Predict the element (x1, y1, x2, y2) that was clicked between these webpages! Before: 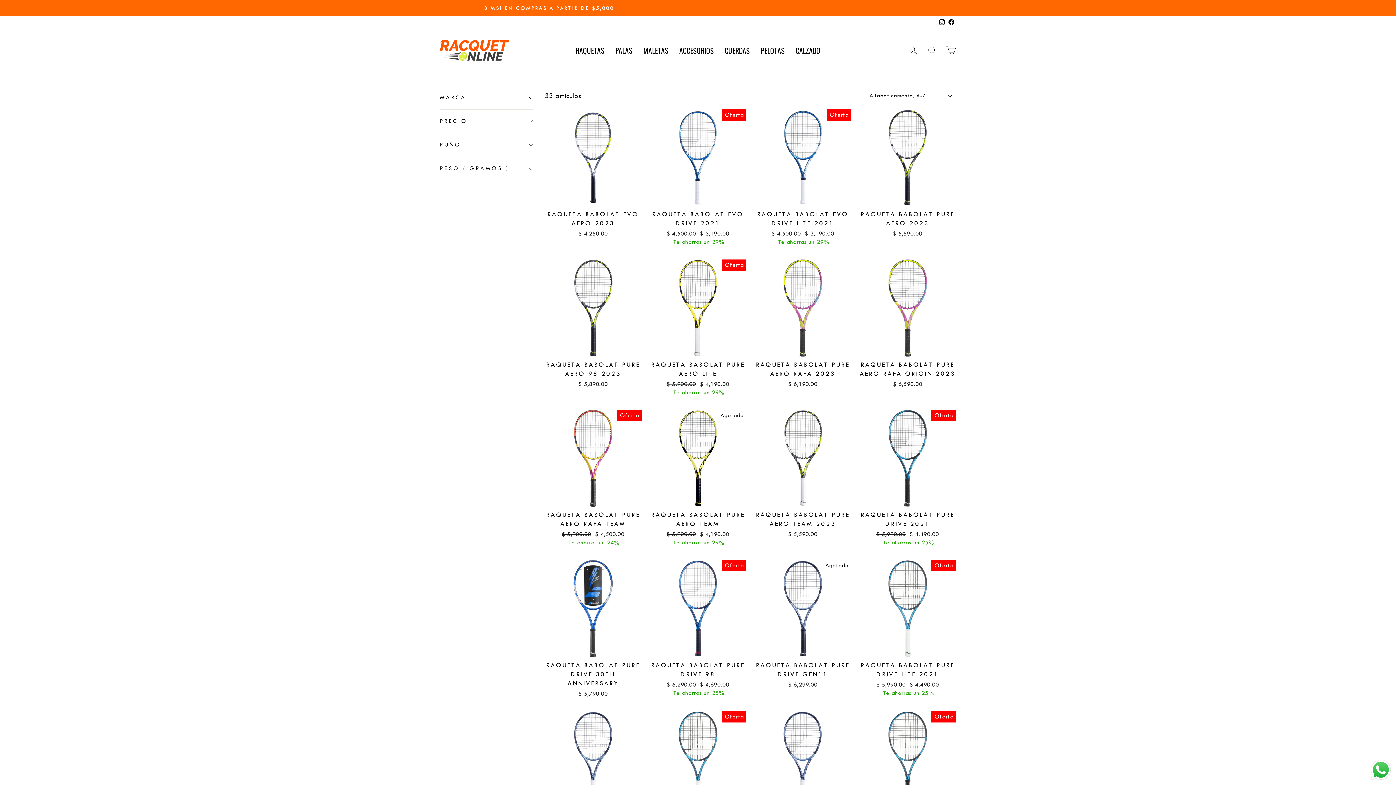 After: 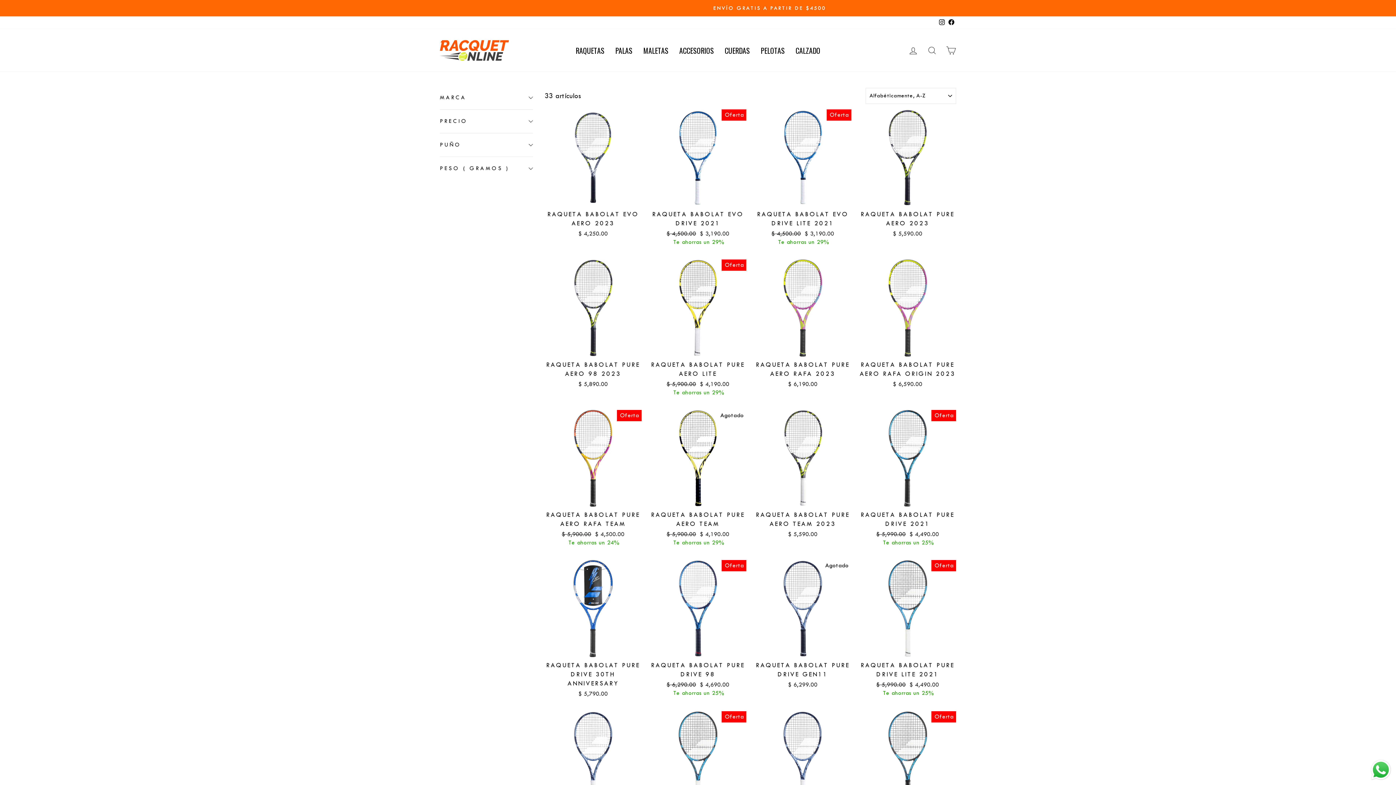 Action: bbox: (937, 16, 946, 29) label: Instagram